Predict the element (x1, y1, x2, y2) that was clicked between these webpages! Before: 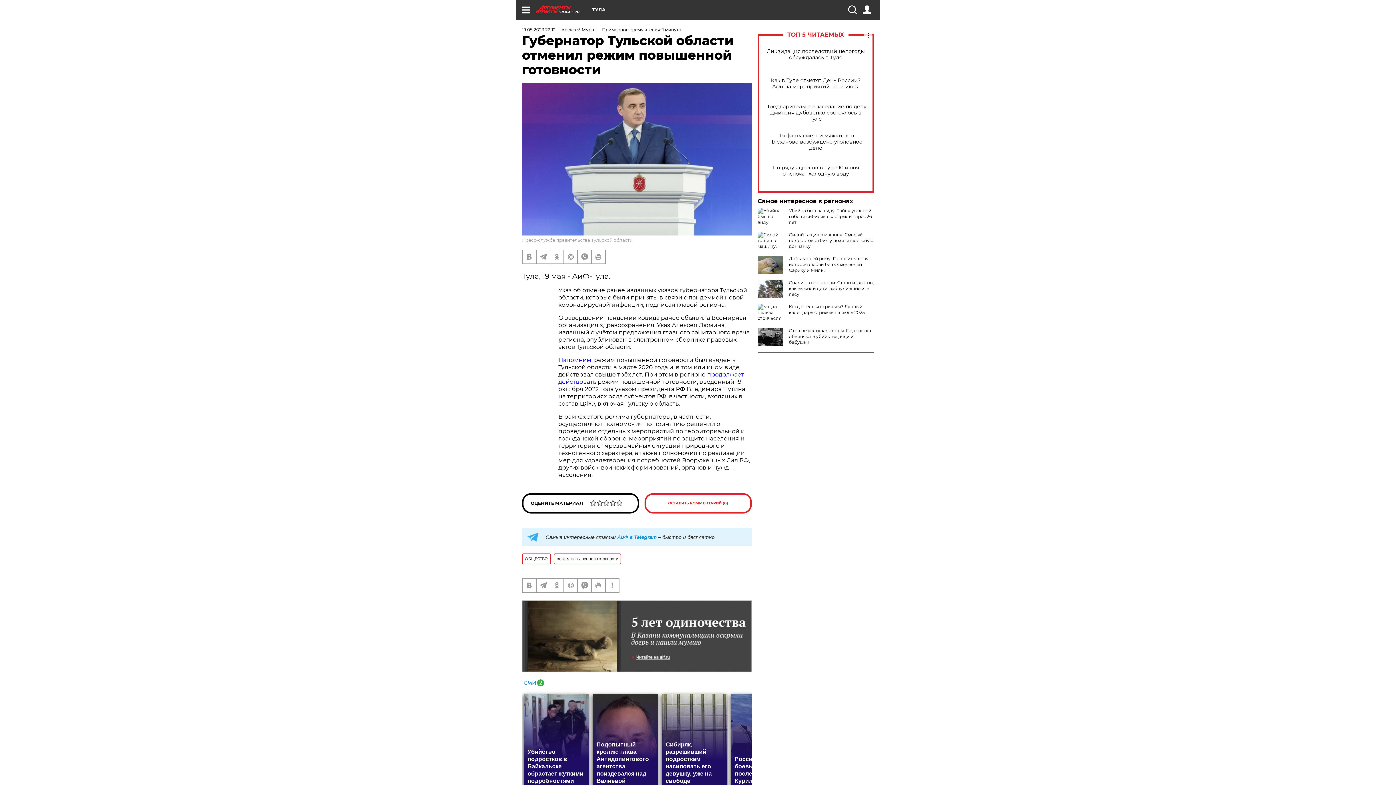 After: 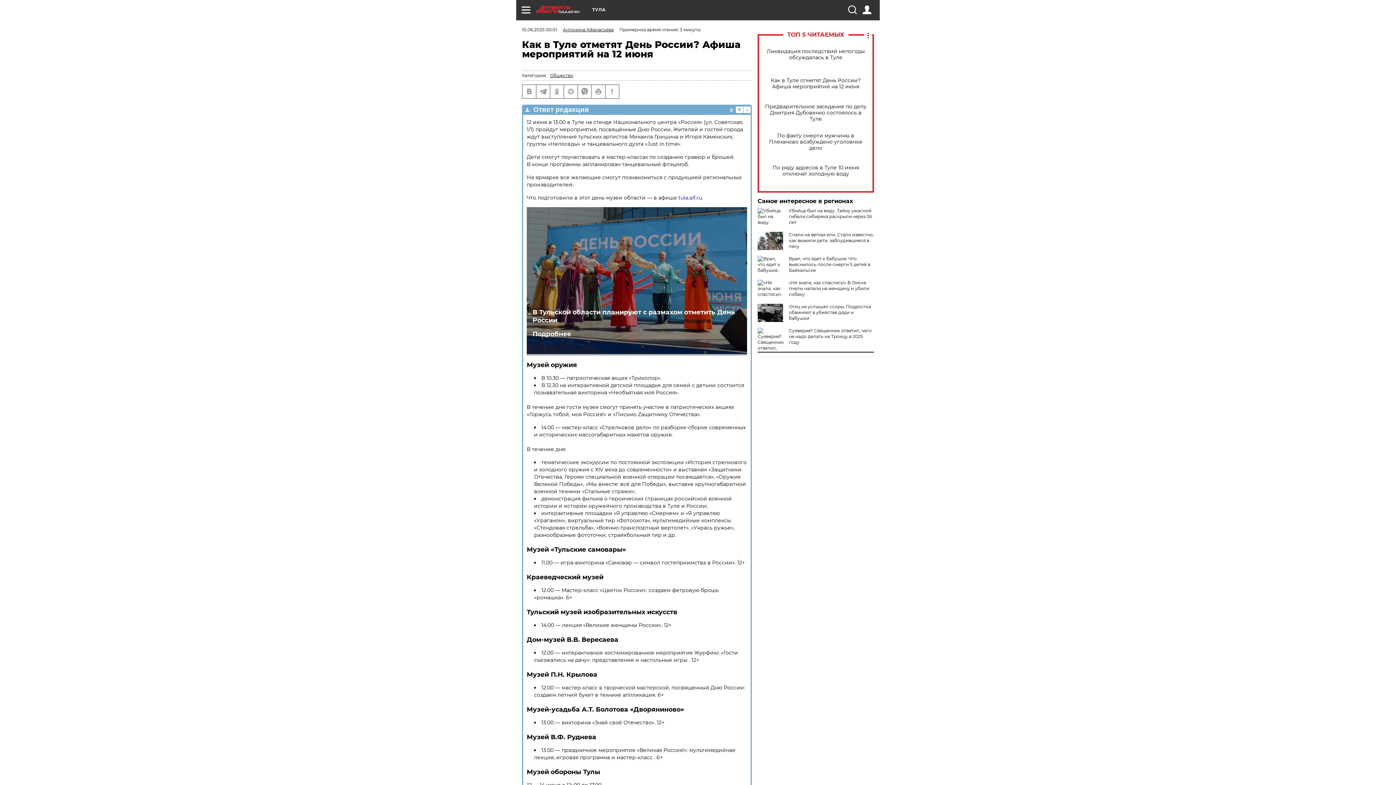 Action: label: Как в Туле отметят День России? Афиша мероприятий на 12 июня bbox: (765, 77, 866, 89)